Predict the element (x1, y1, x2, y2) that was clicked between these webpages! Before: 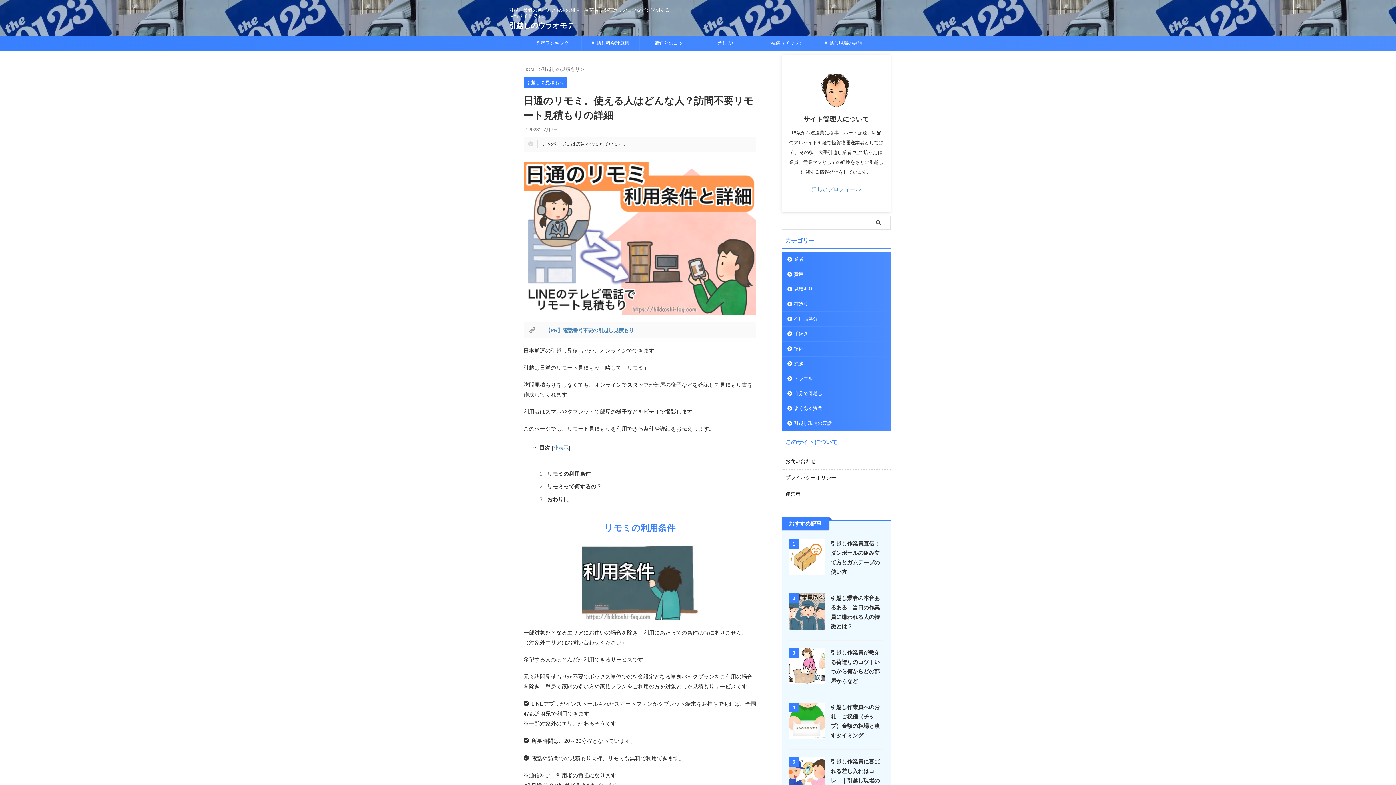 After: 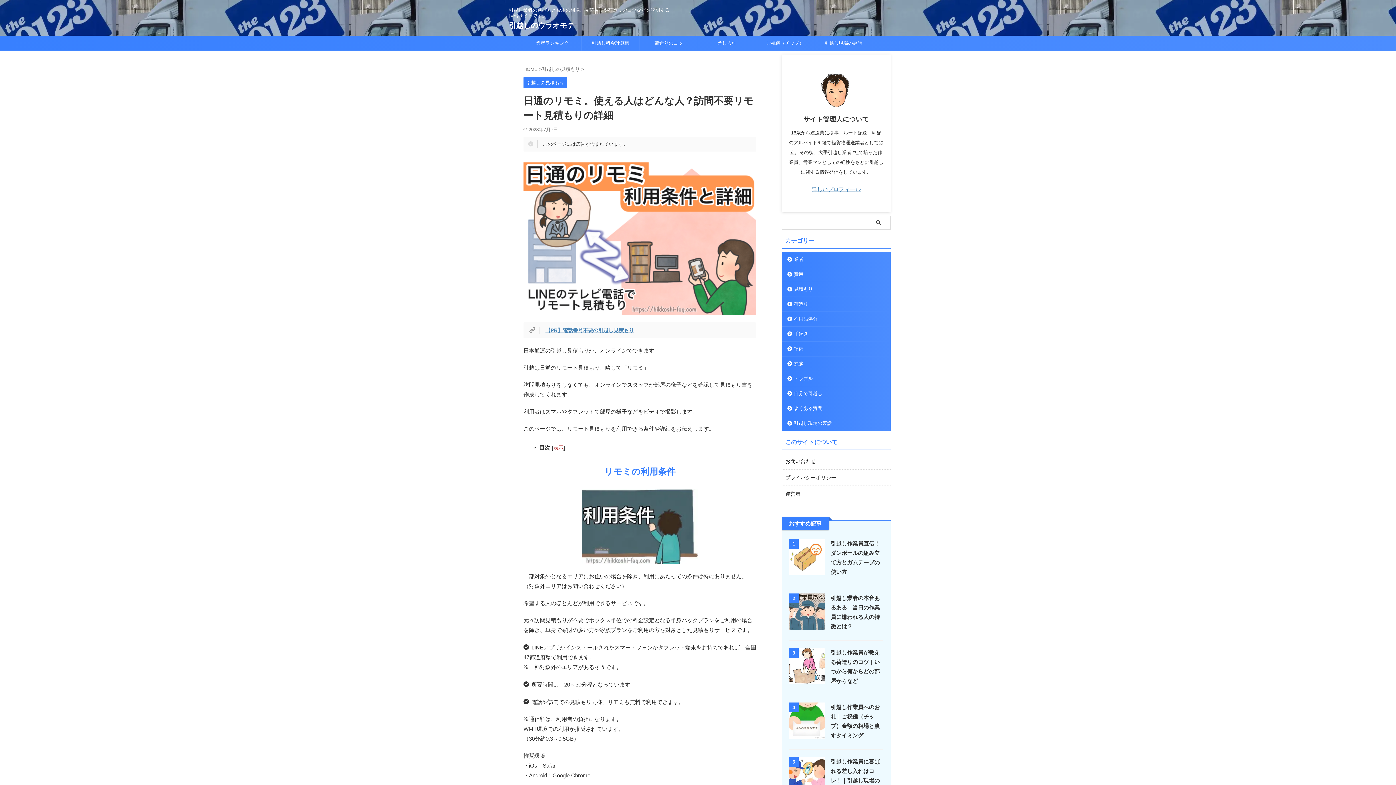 Action: label: 非表示 bbox: (553, 445, 568, 451)